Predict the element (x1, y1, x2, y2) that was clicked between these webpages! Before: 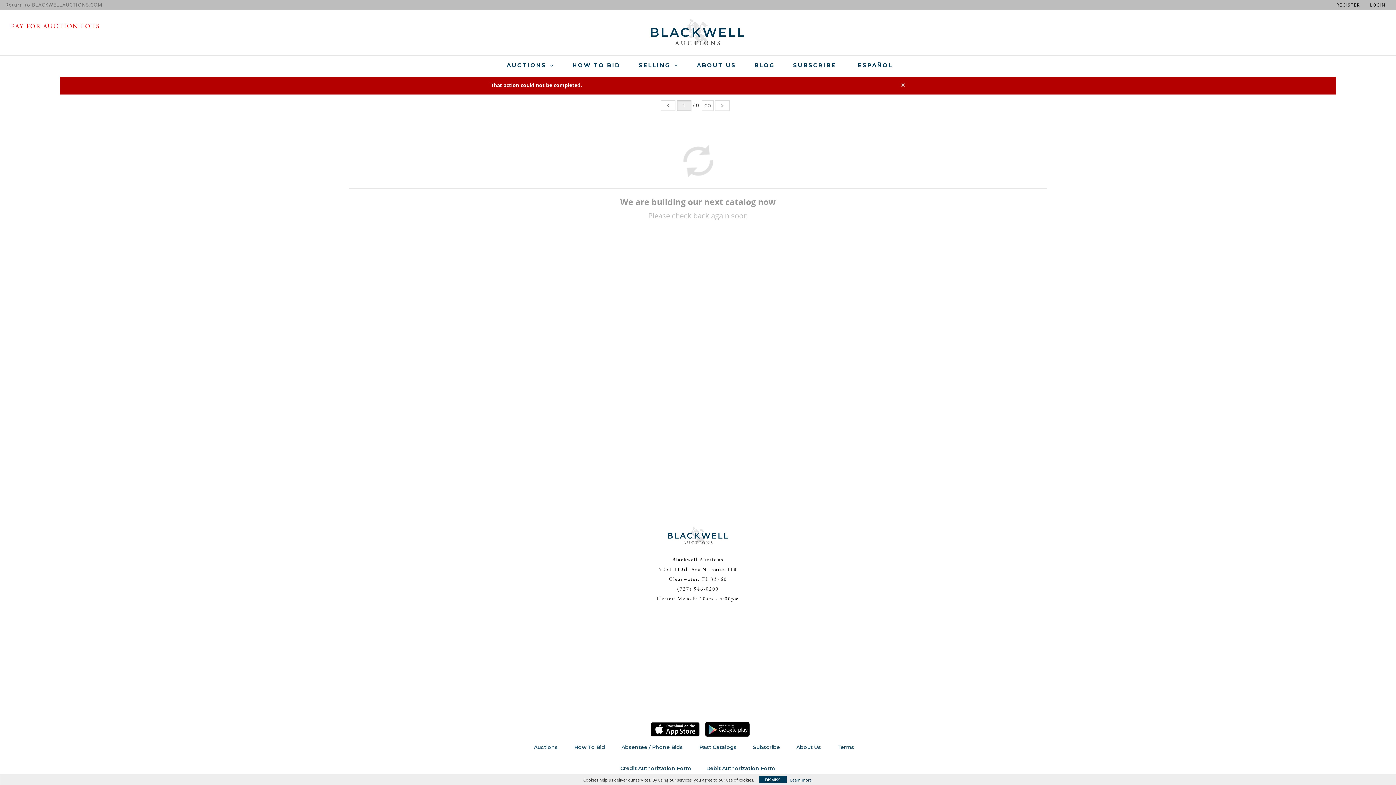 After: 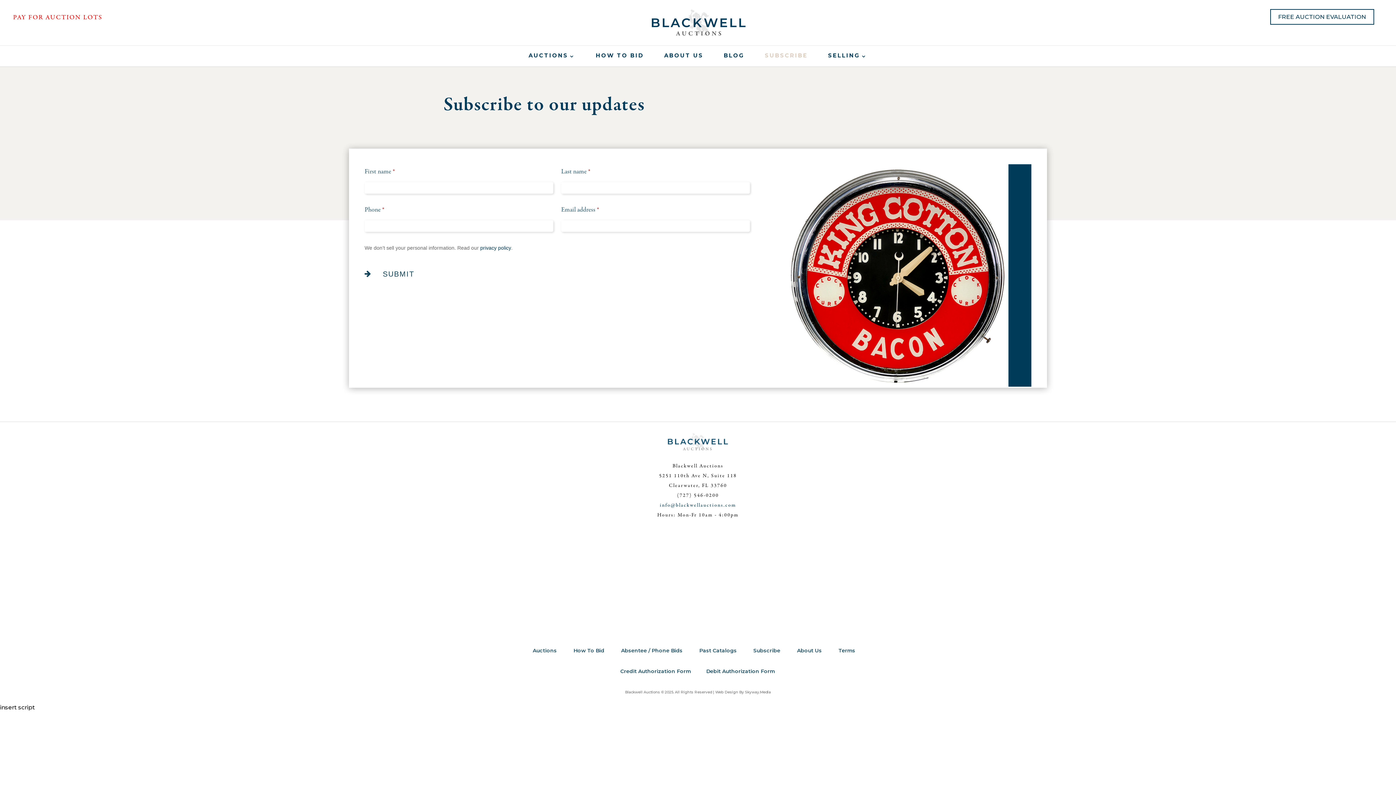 Action: label: SUBSCRIBE bbox: (782, 55, 843, 76)